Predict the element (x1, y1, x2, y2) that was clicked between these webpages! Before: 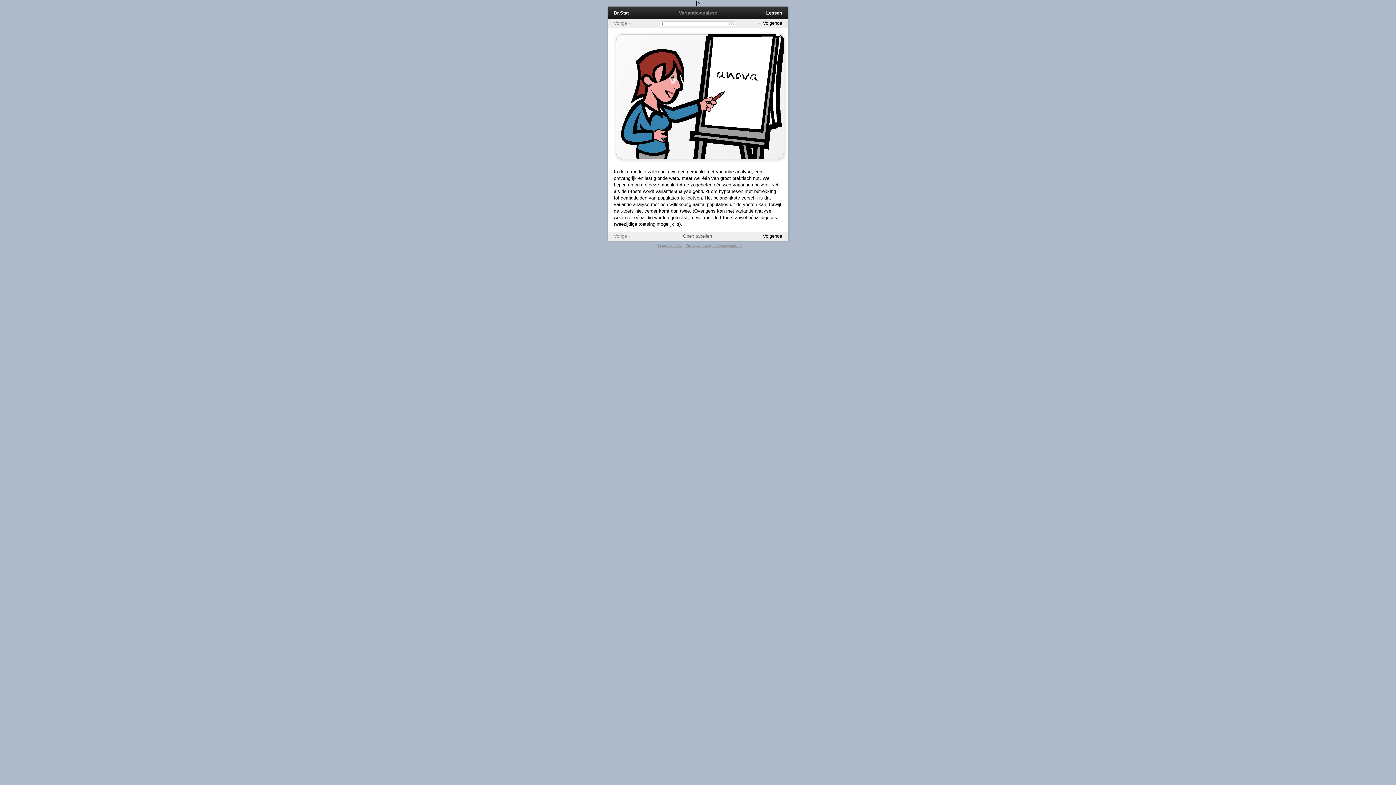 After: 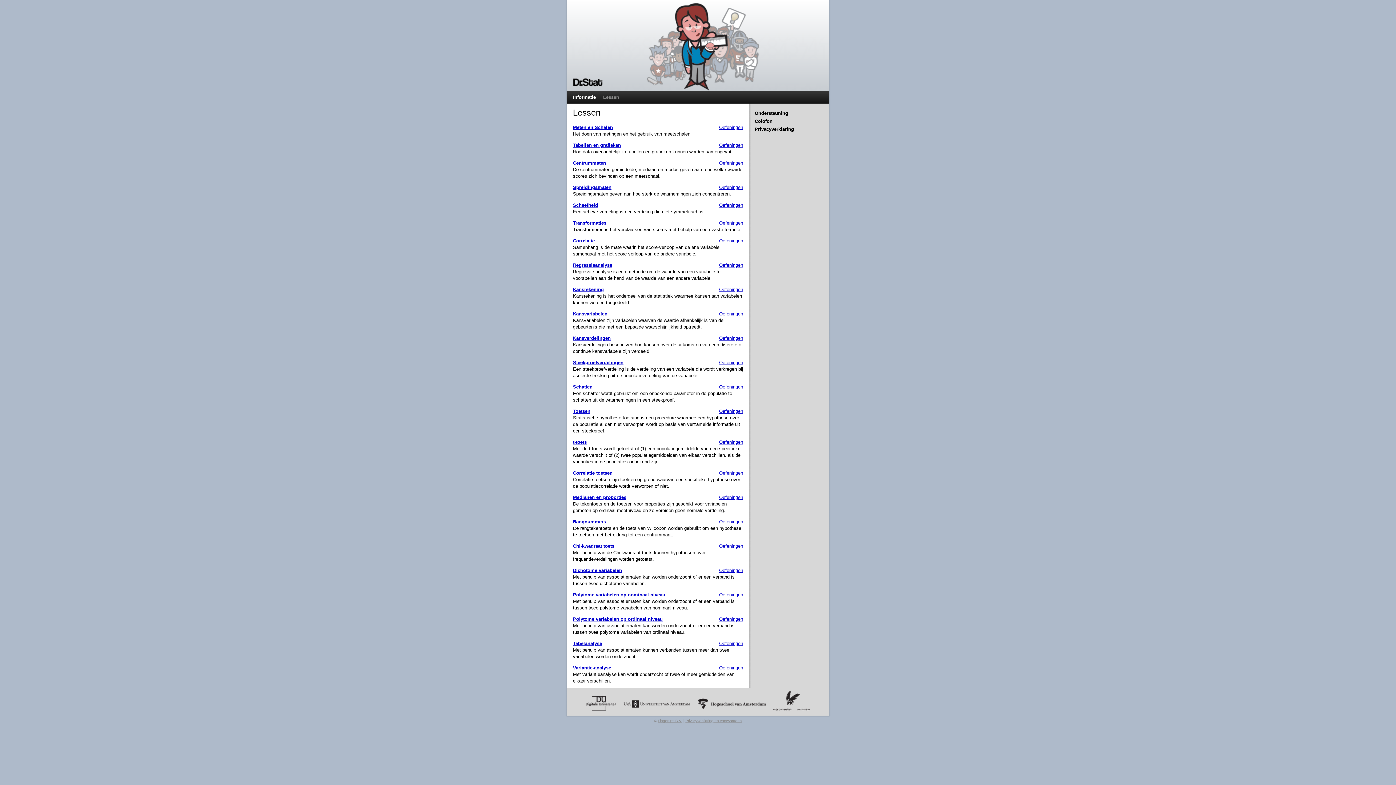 Action: label: Lessen bbox: (766, 10, 782, 15)